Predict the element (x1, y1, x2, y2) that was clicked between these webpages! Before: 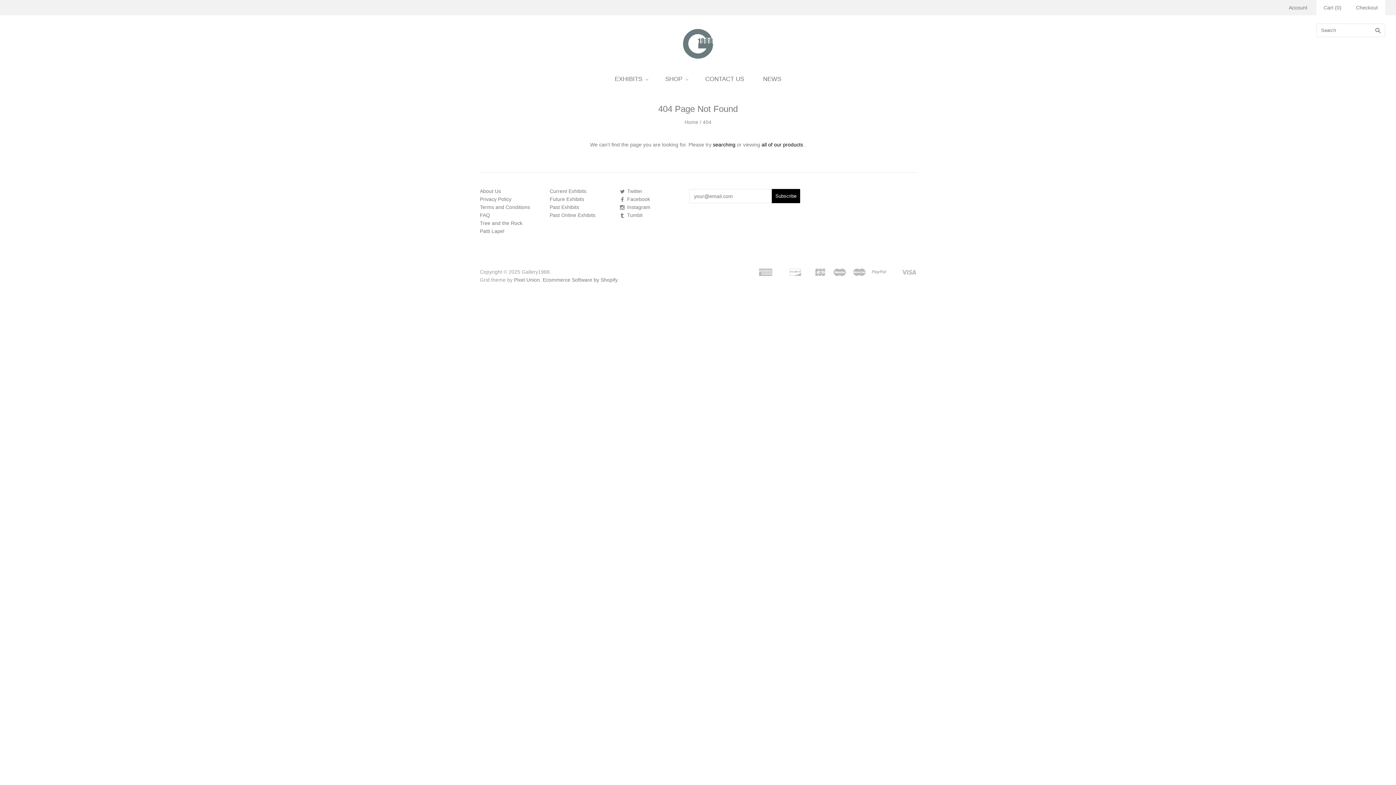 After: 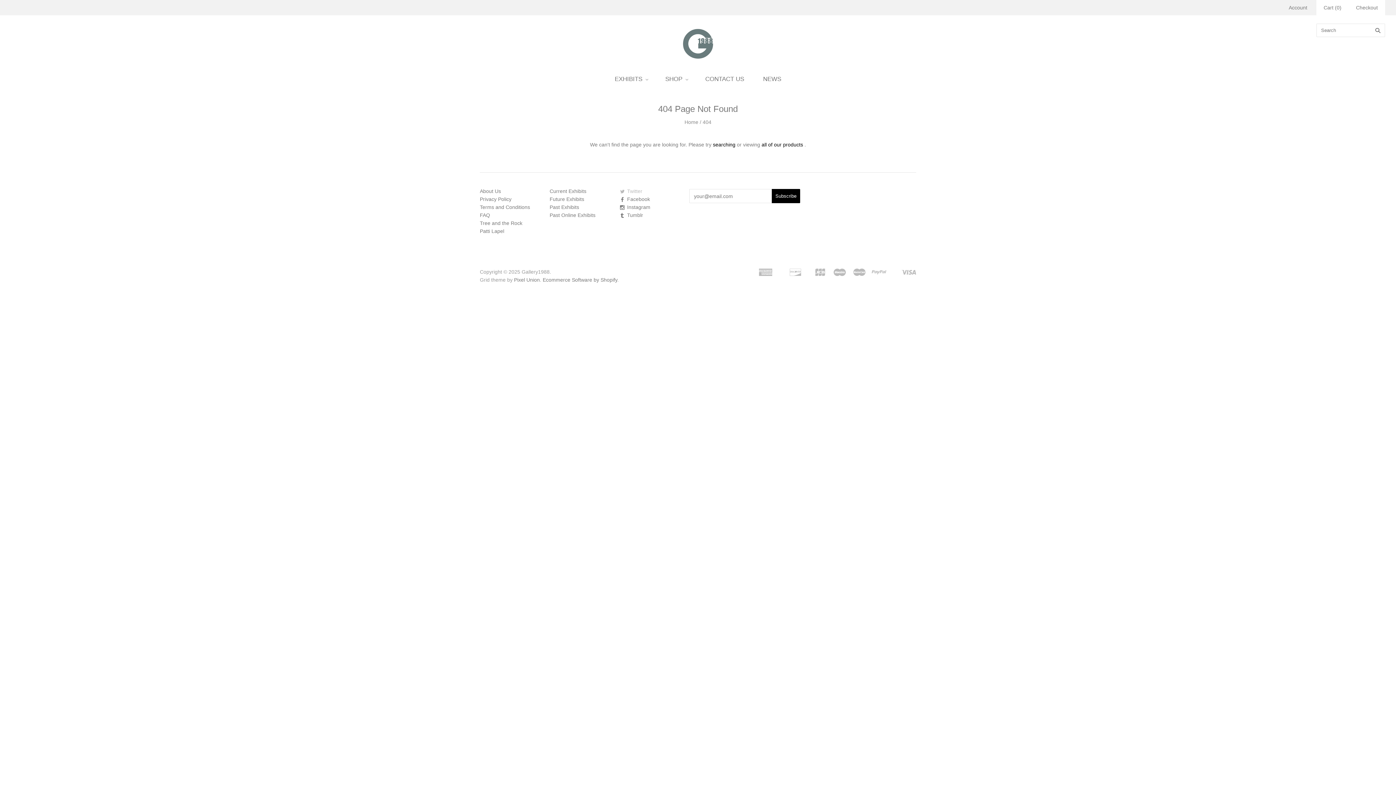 Action: bbox: (619, 188, 642, 194) label: Twitter